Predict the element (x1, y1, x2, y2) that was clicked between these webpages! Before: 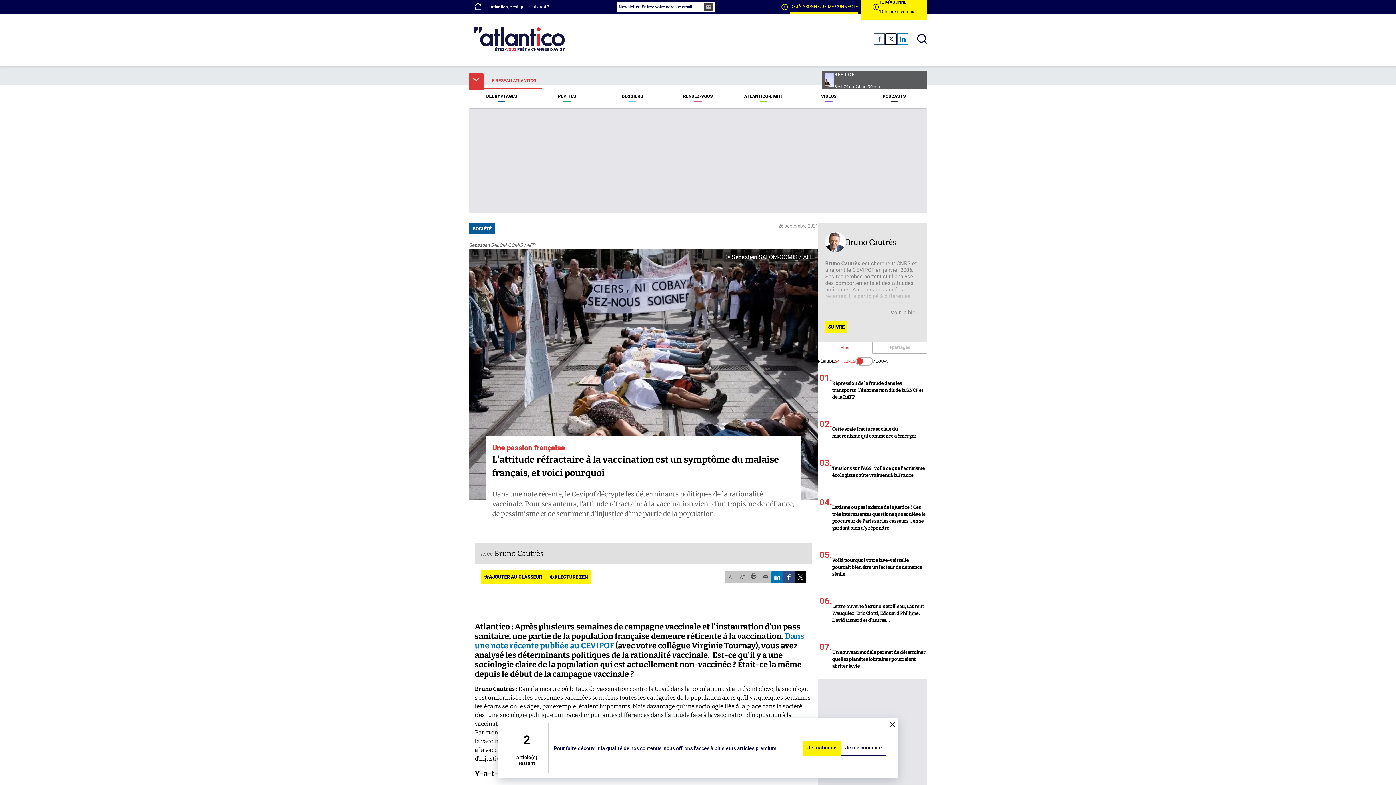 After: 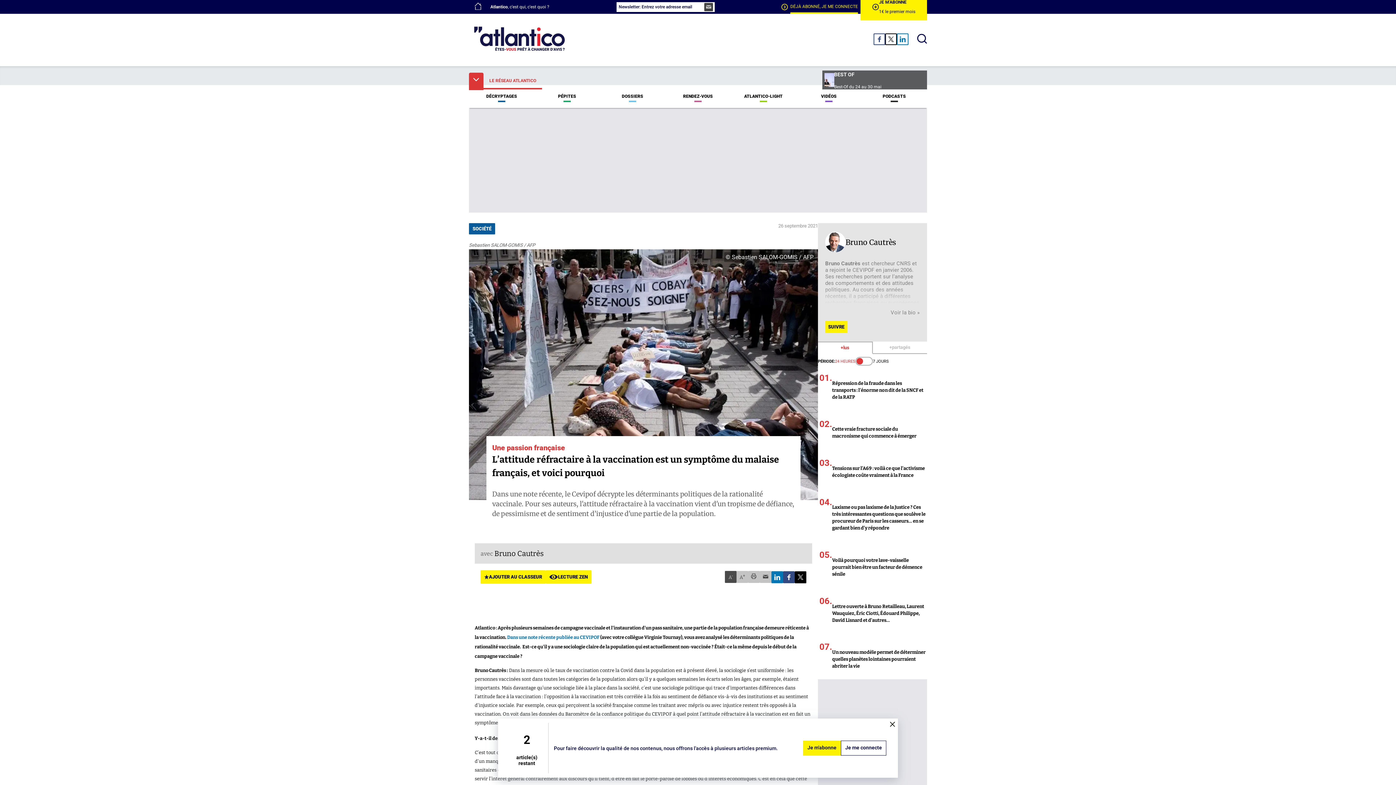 Action: label: A- bbox: (725, 571, 736, 583)